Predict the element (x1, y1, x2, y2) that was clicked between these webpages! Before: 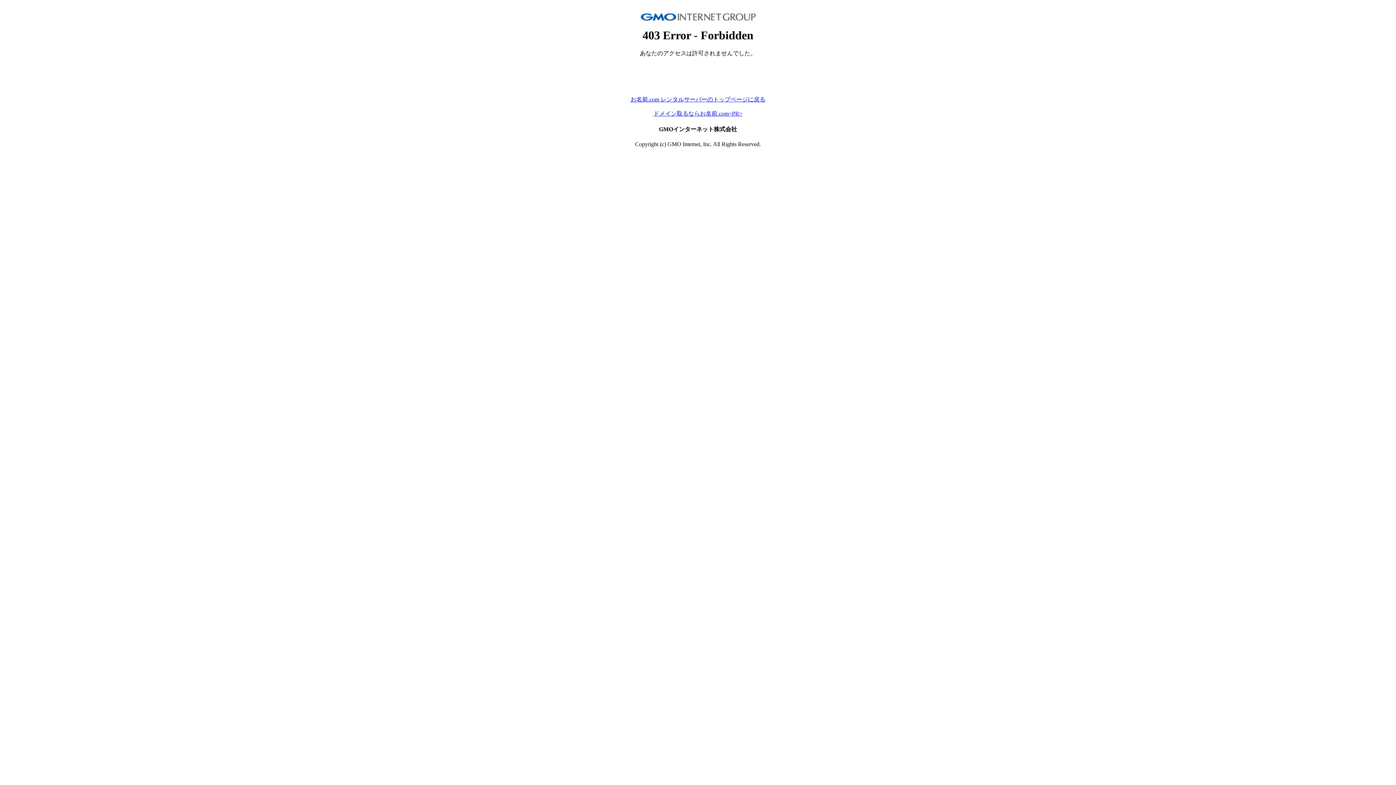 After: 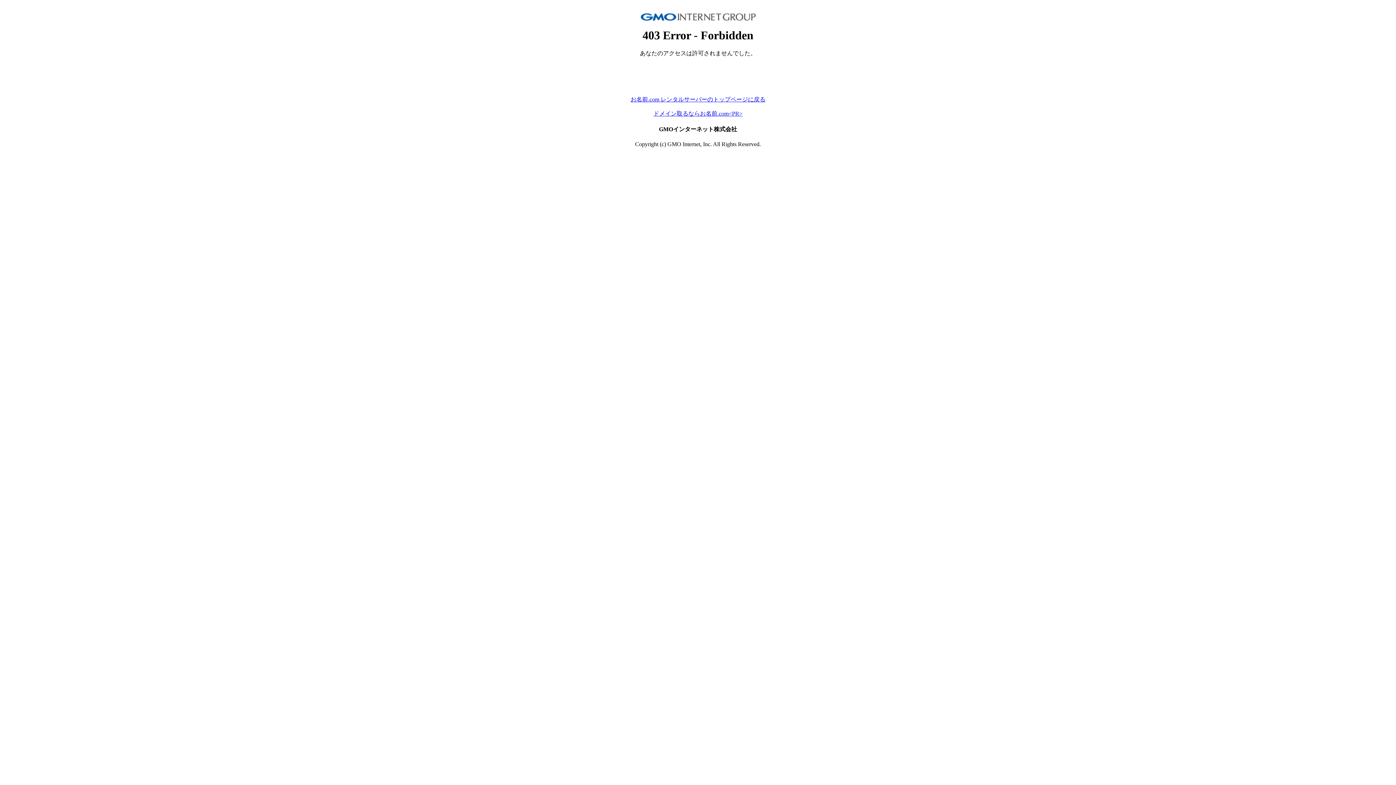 Action: bbox: (653, 110, 742, 116) label: ドメイン取るならお名前.com<PR>